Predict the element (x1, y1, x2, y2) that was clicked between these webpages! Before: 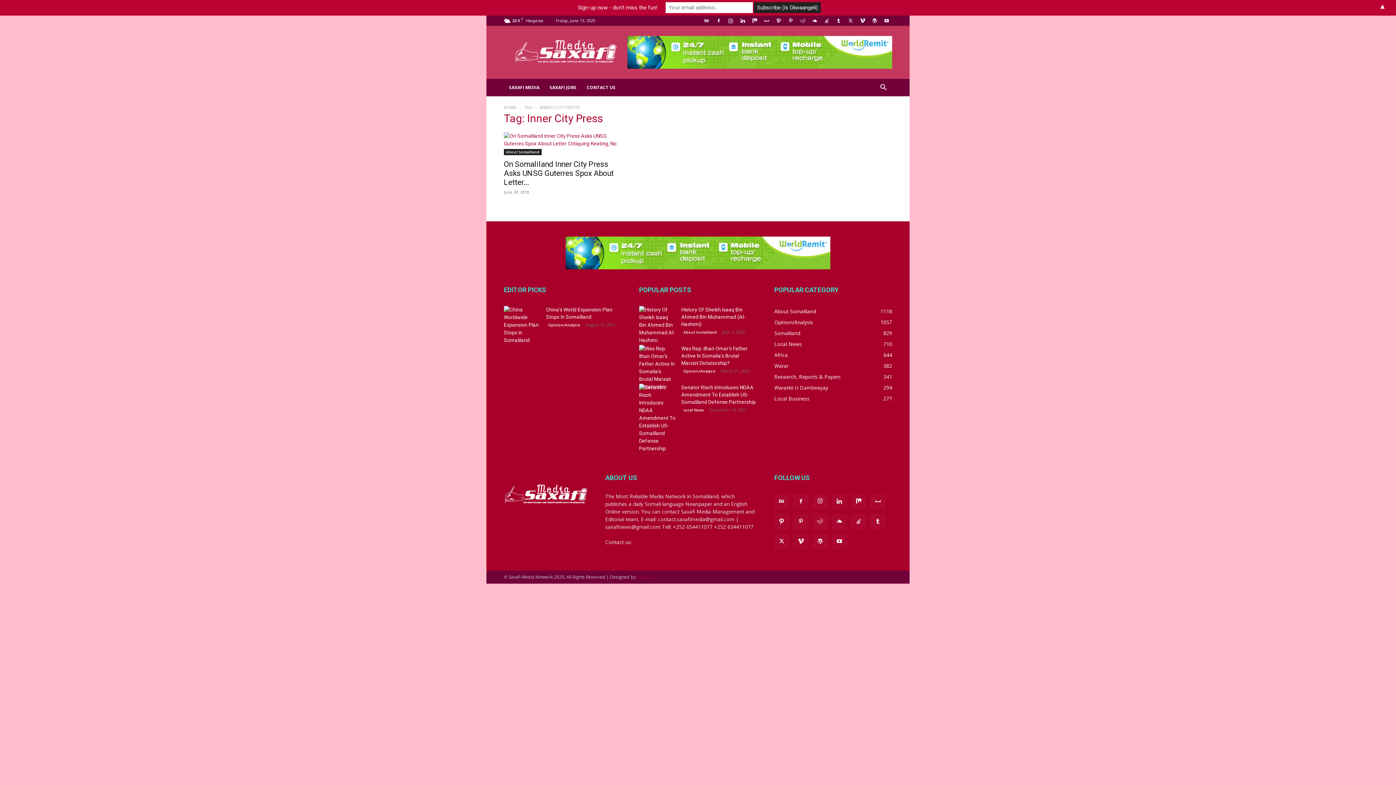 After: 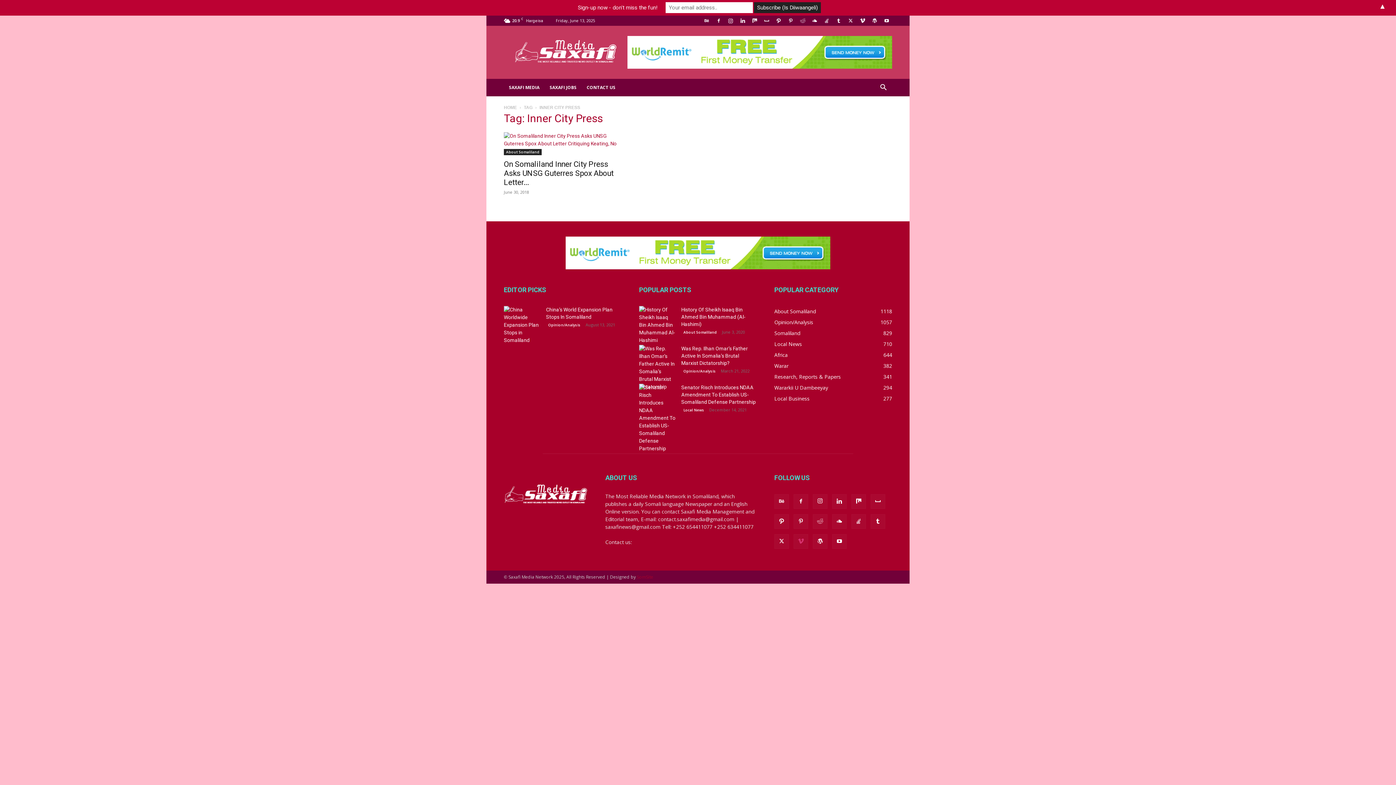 Action: bbox: (793, 569, 808, 584)